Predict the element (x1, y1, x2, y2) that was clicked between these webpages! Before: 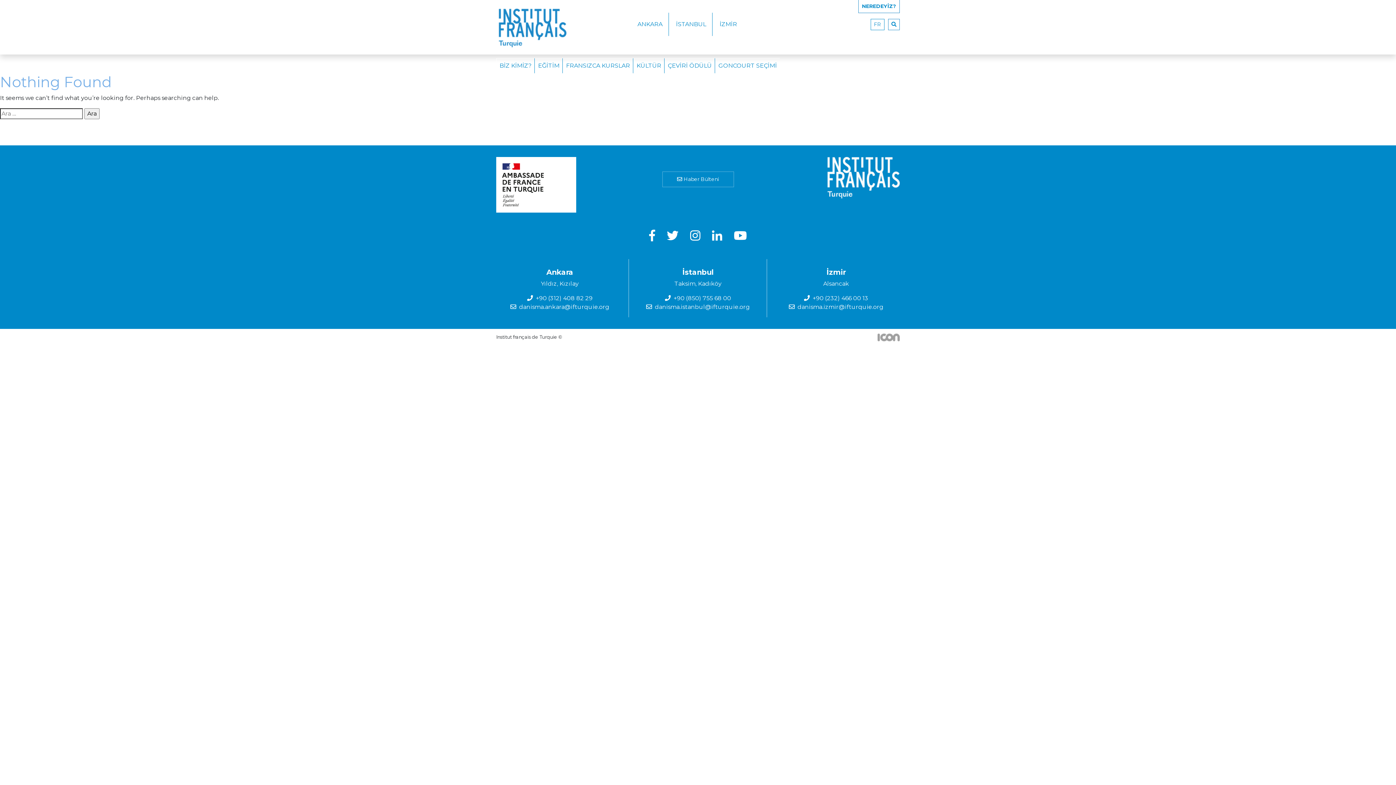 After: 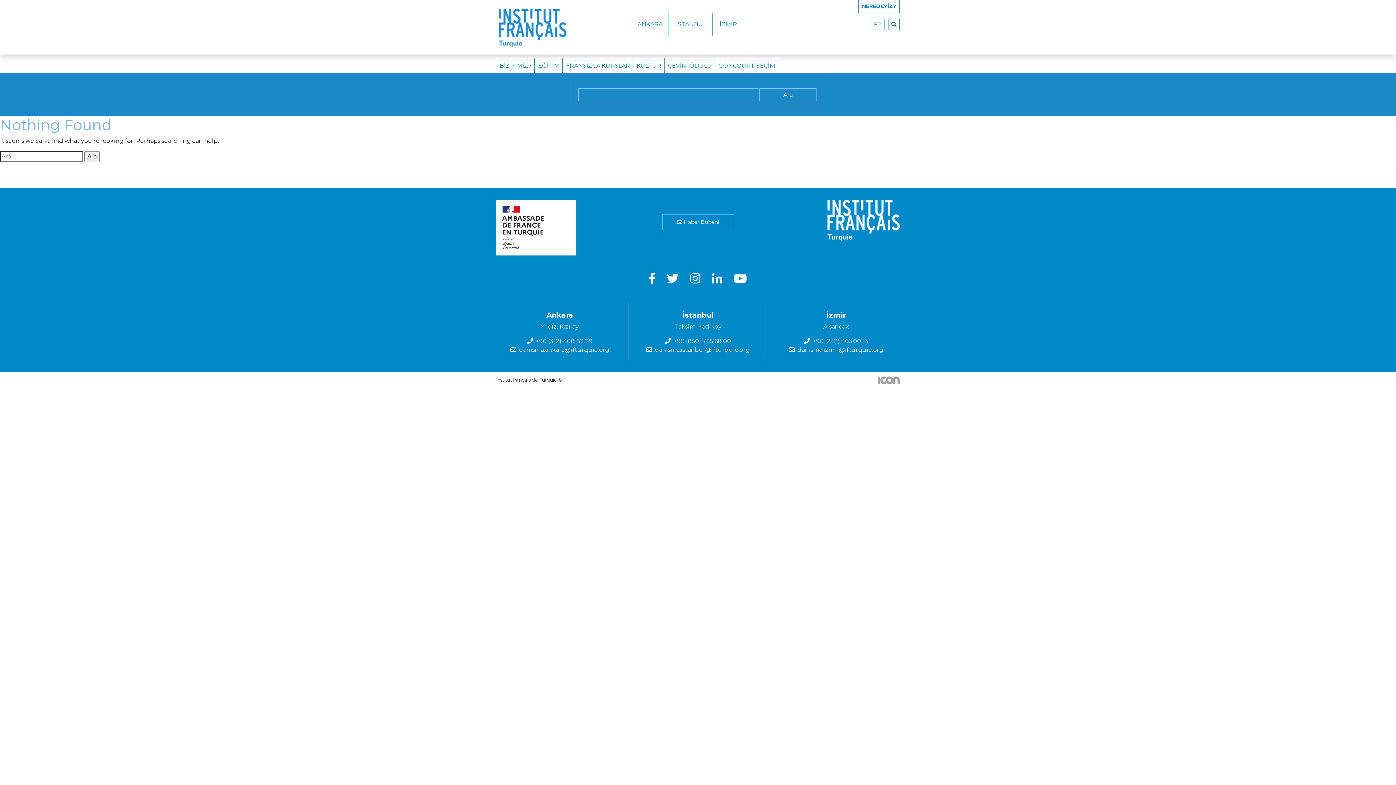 Action: bbox: (888, 18, 900, 30)